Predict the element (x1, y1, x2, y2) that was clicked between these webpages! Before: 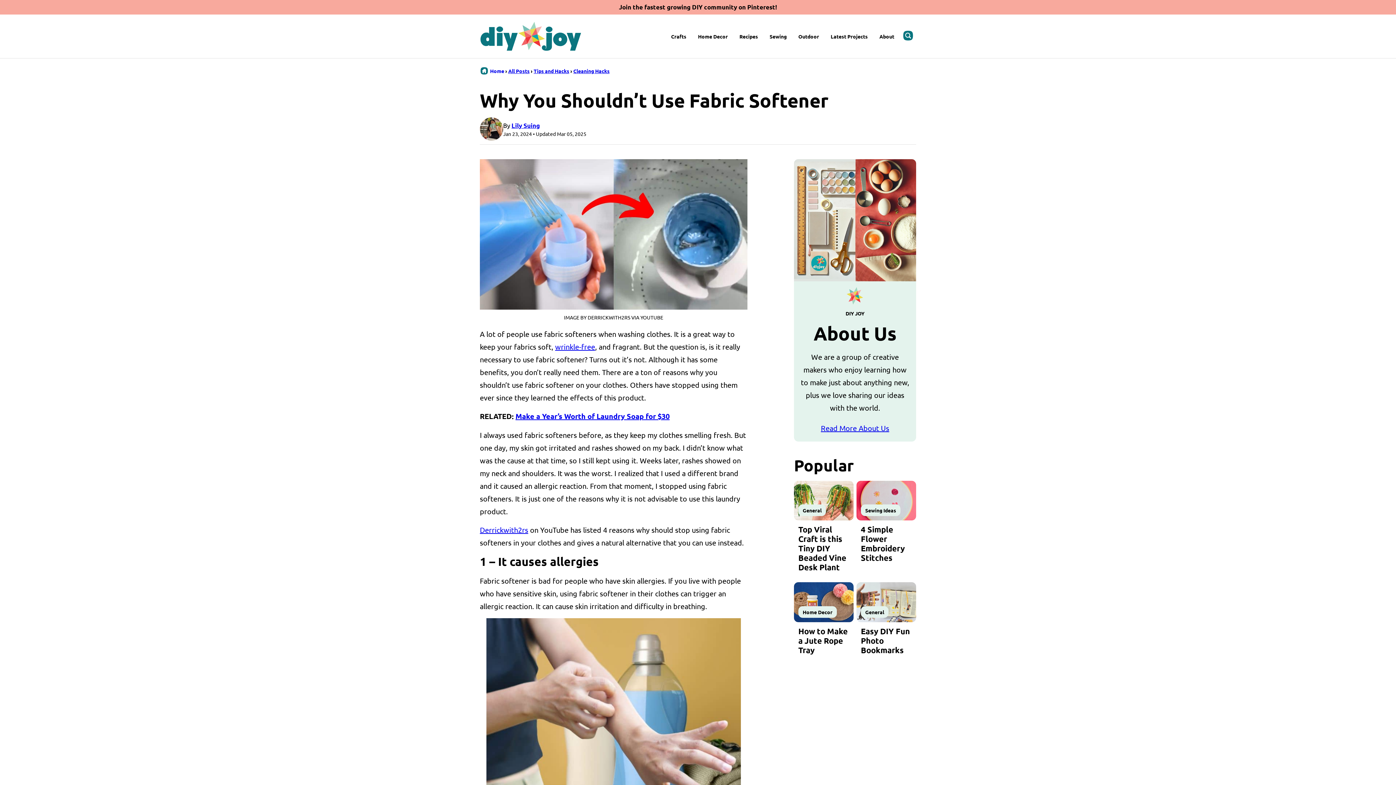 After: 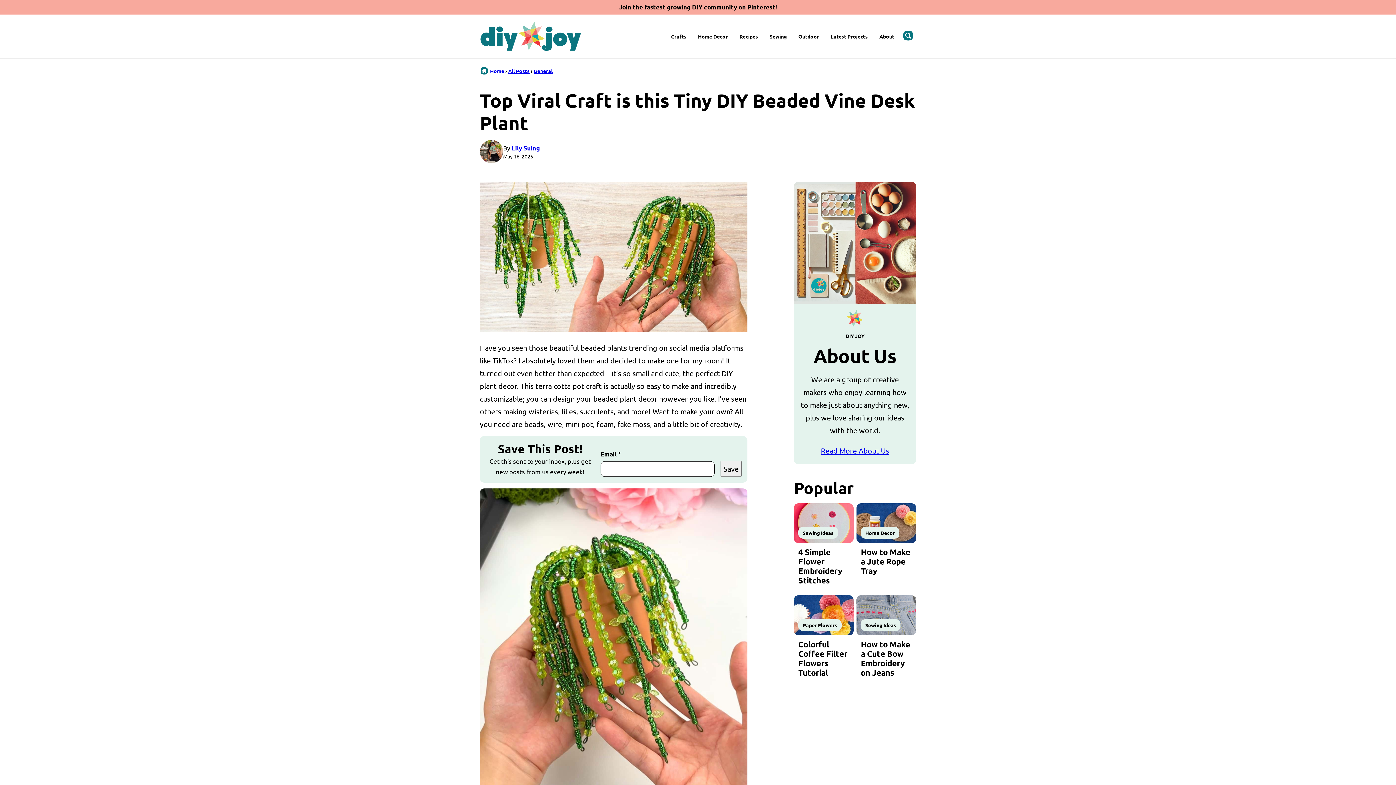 Action: bbox: (794, 481, 853, 520)